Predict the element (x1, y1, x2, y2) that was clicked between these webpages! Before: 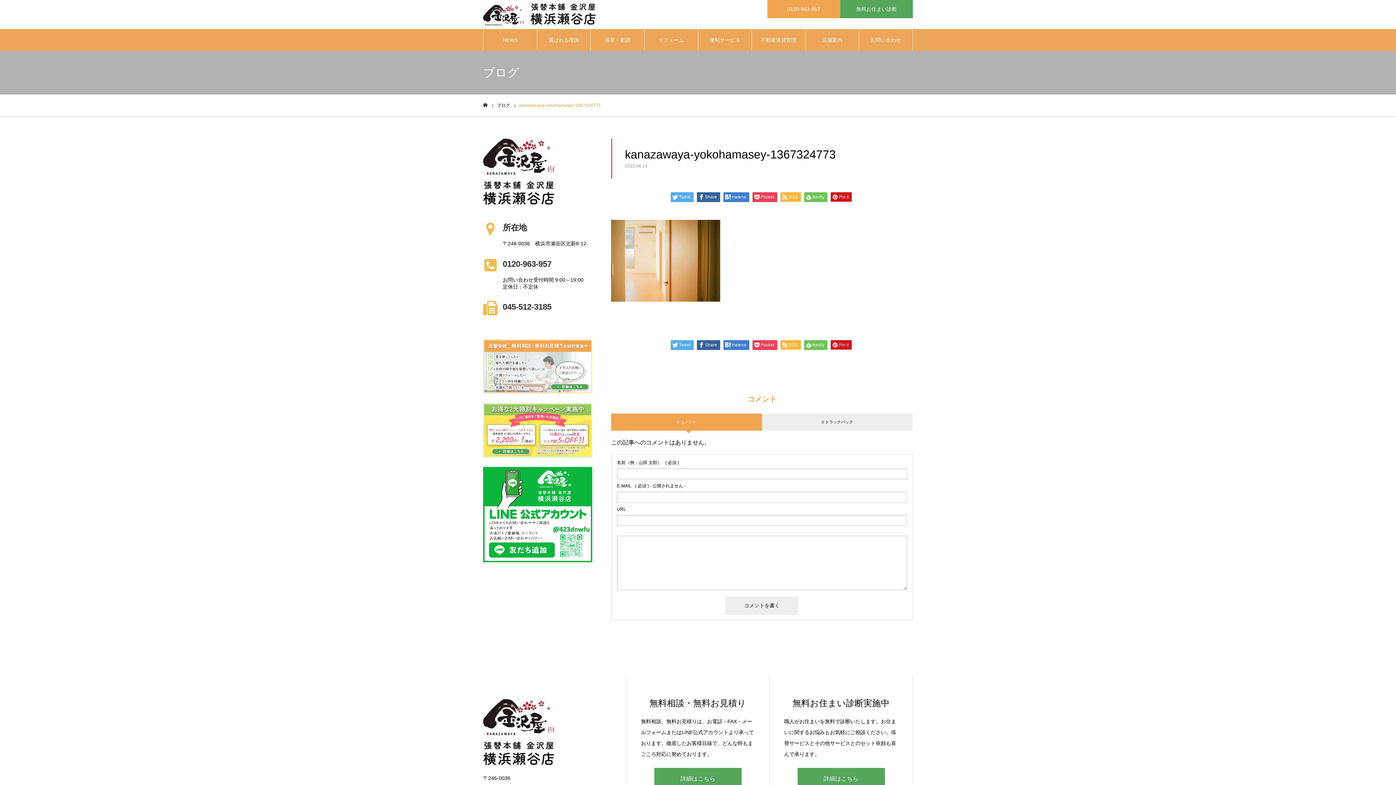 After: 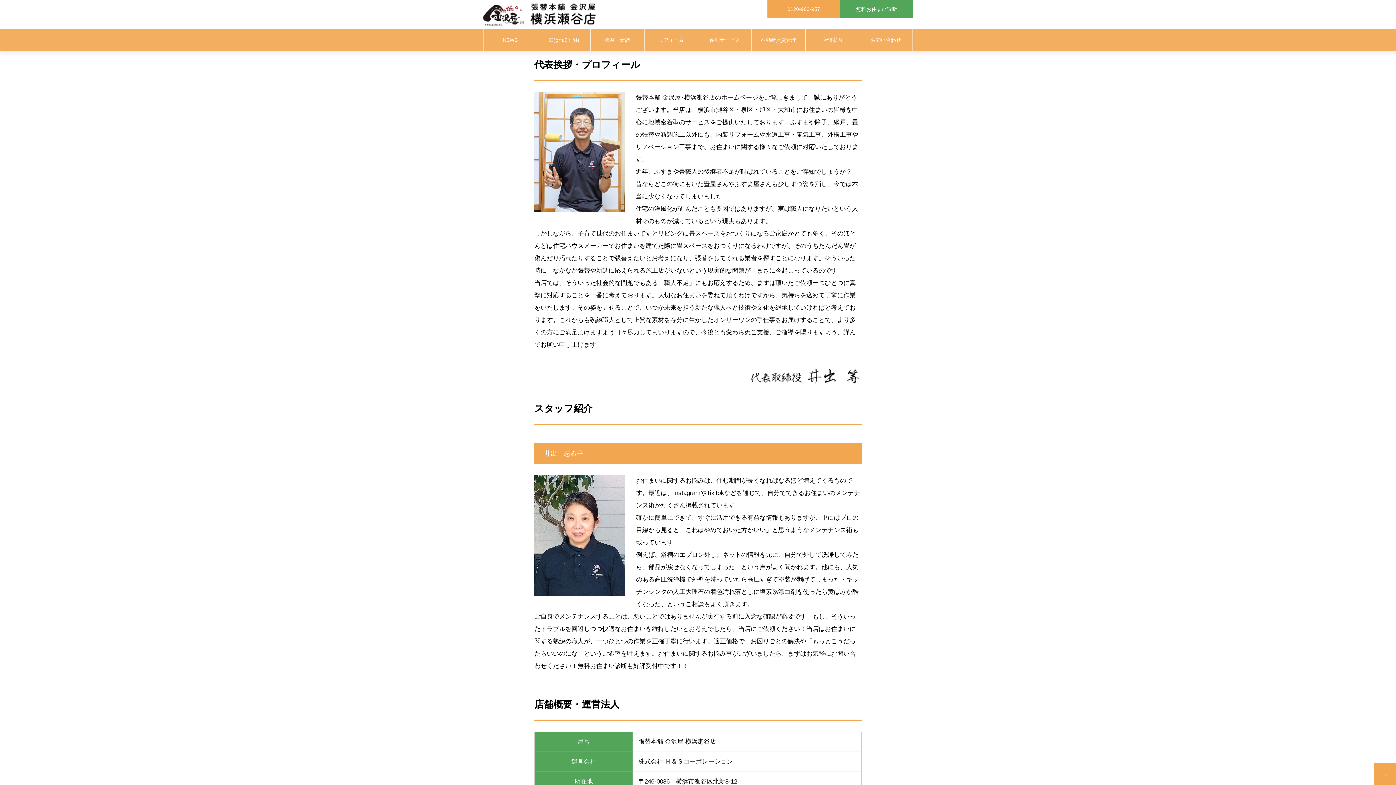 Action: bbox: (805, 29, 859, 50) label: 店舗案内